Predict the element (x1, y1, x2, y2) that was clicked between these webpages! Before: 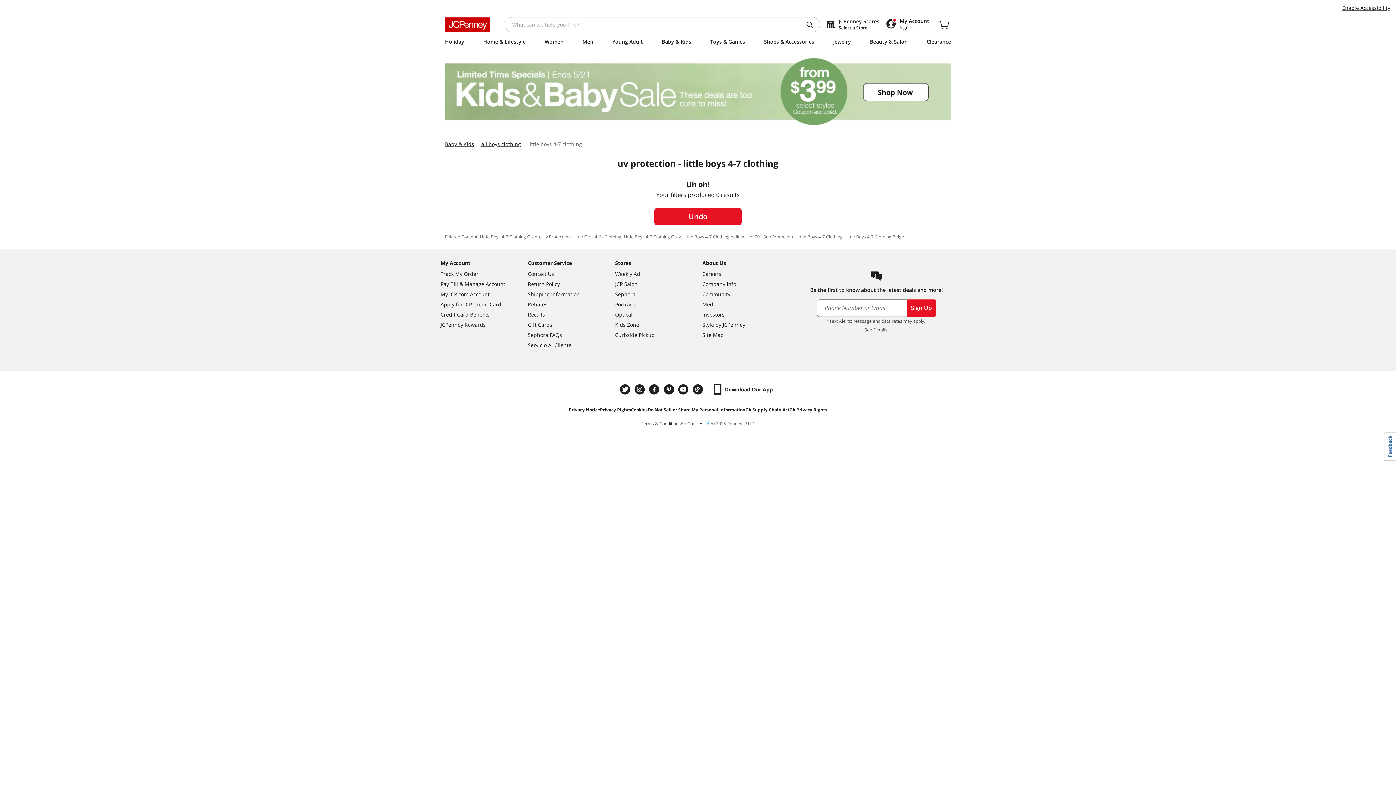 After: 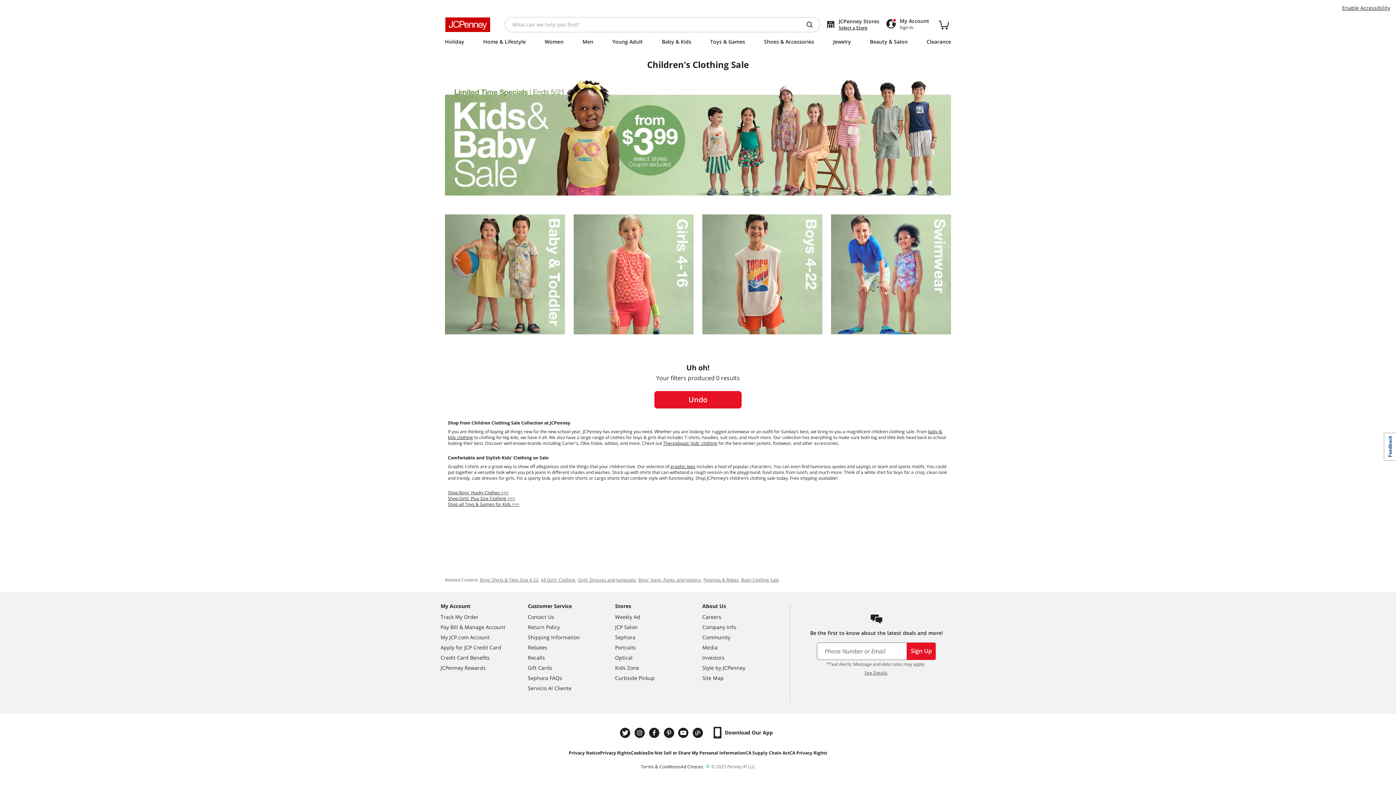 Action: label: Shop Now bbox: (445, 58, 951, 124)